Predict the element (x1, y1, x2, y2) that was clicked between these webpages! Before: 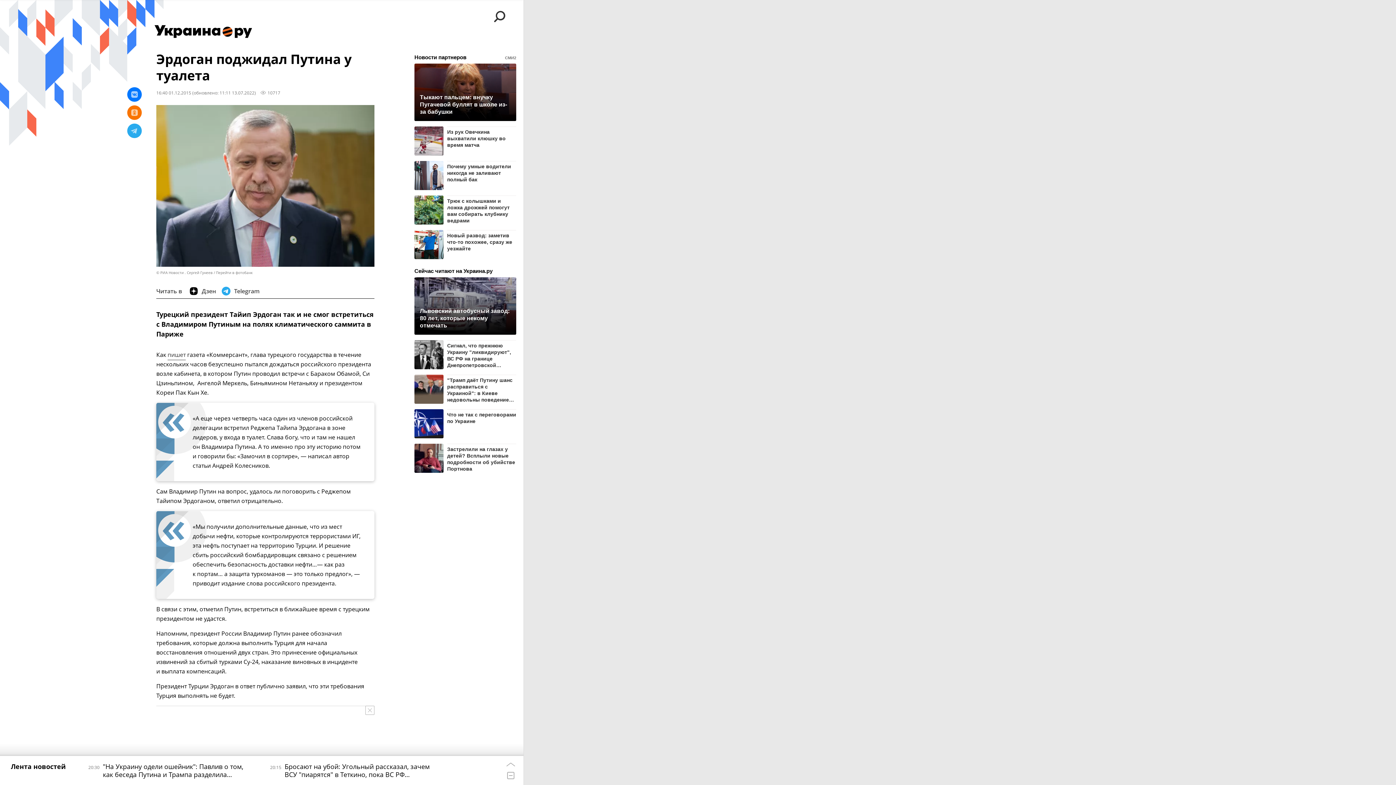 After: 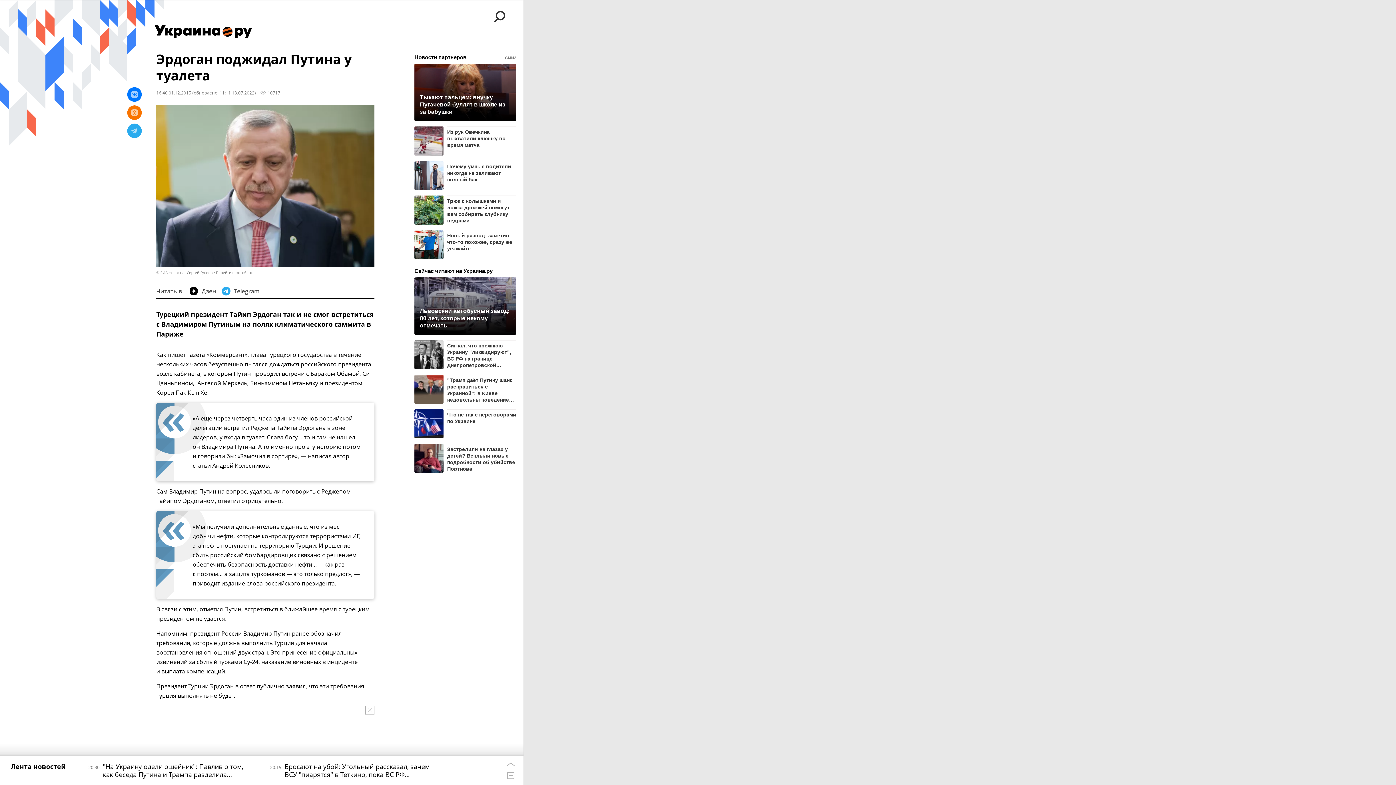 Action: bbox: (414, 161, 443, 190)